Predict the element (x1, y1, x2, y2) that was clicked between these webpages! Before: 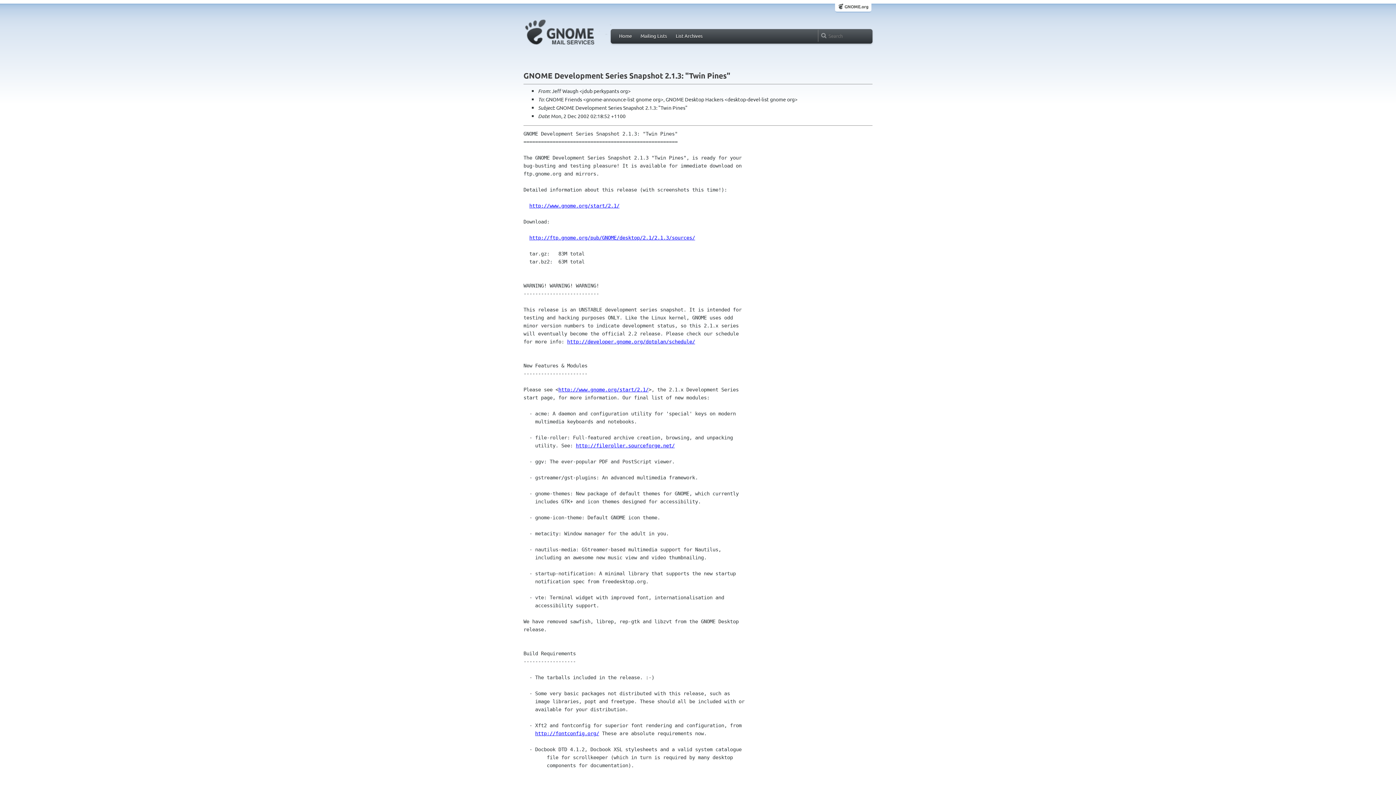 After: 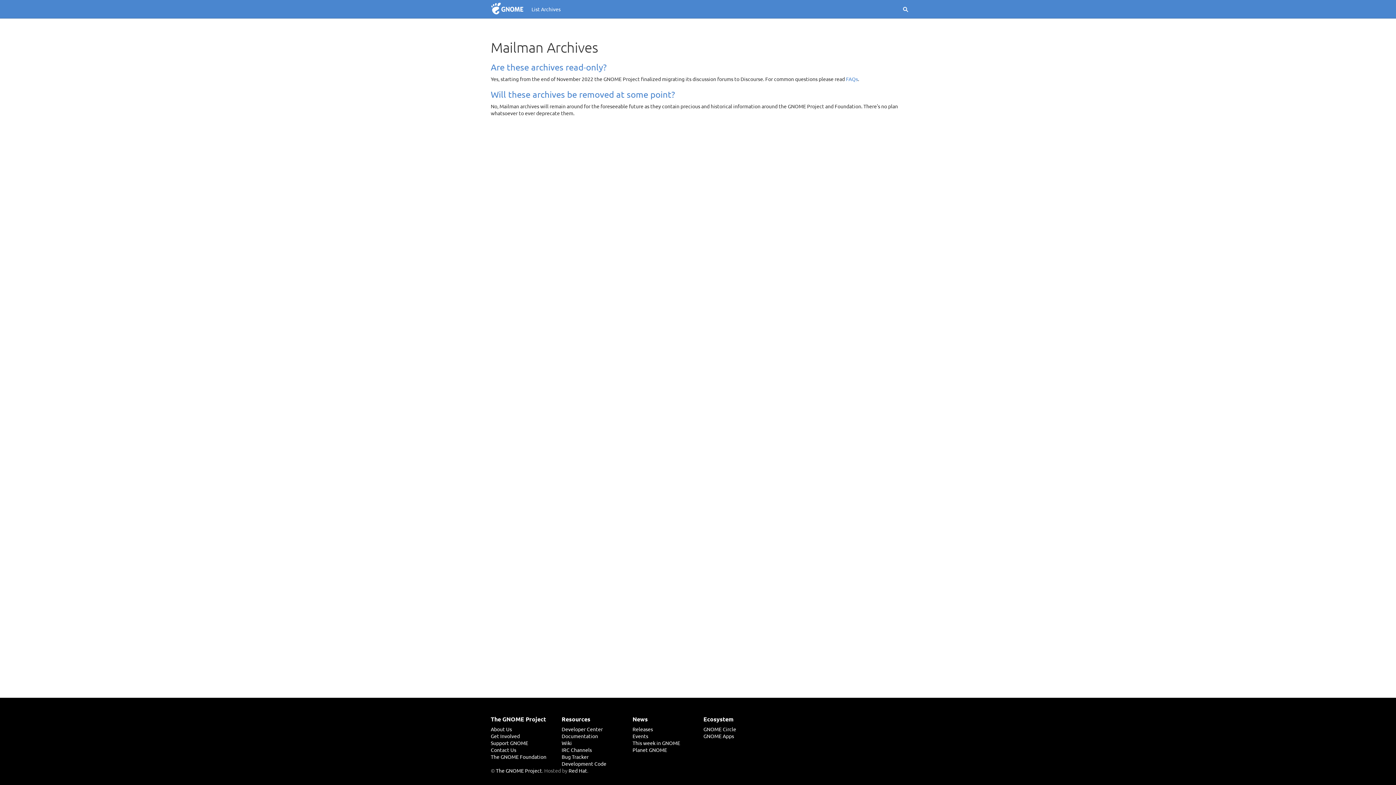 Action: bbox: (527, 43, 614, 49)